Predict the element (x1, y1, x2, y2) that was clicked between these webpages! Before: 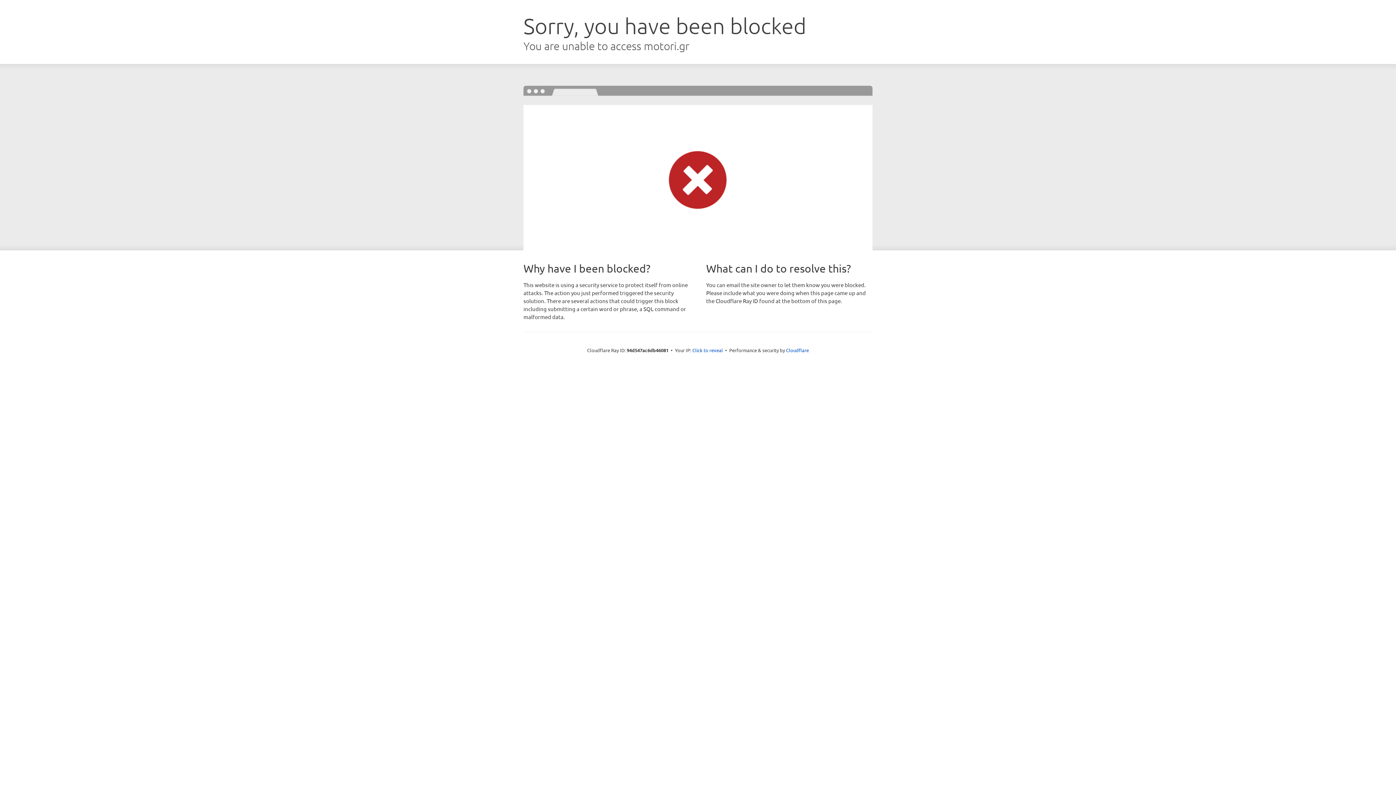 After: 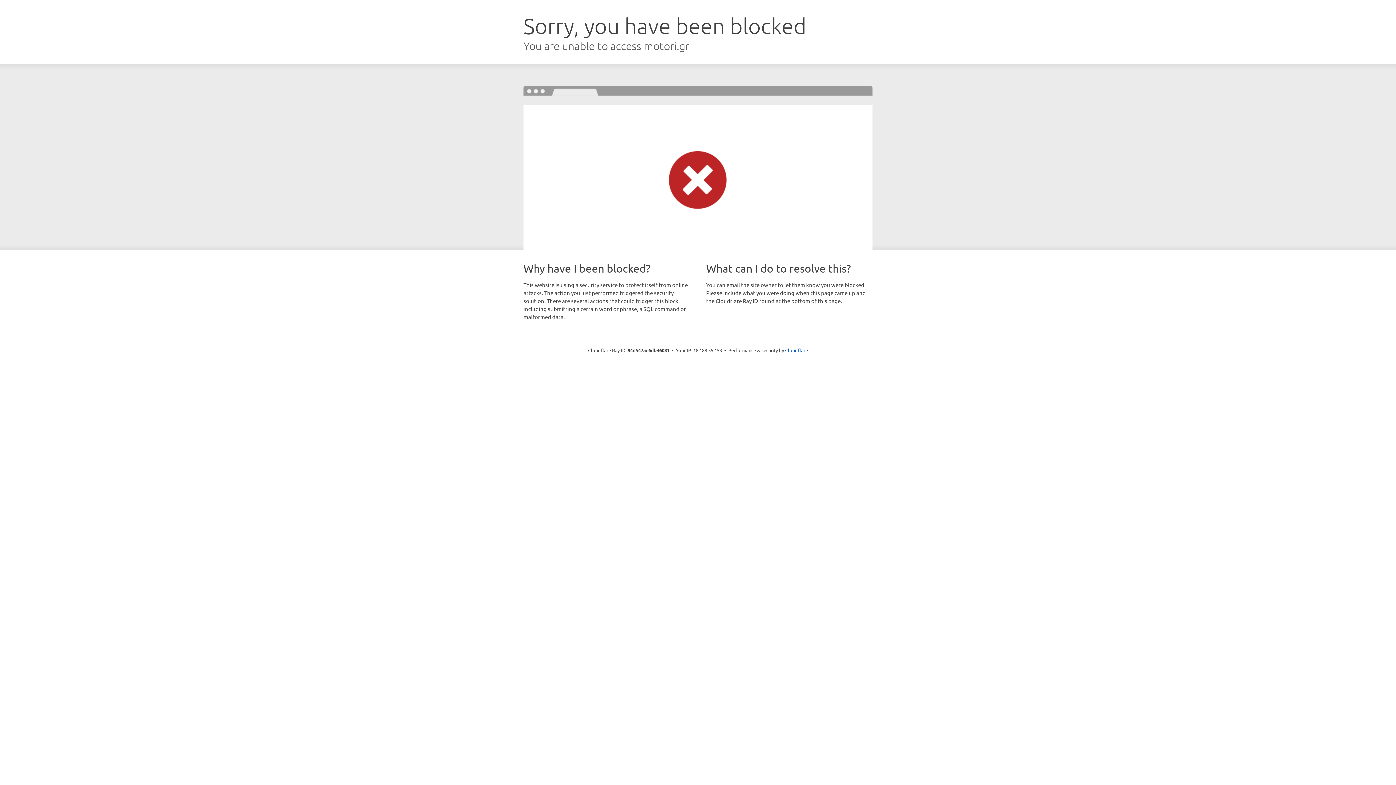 Action: label: Click to reveal bbox: (692, 346, 723, 353)